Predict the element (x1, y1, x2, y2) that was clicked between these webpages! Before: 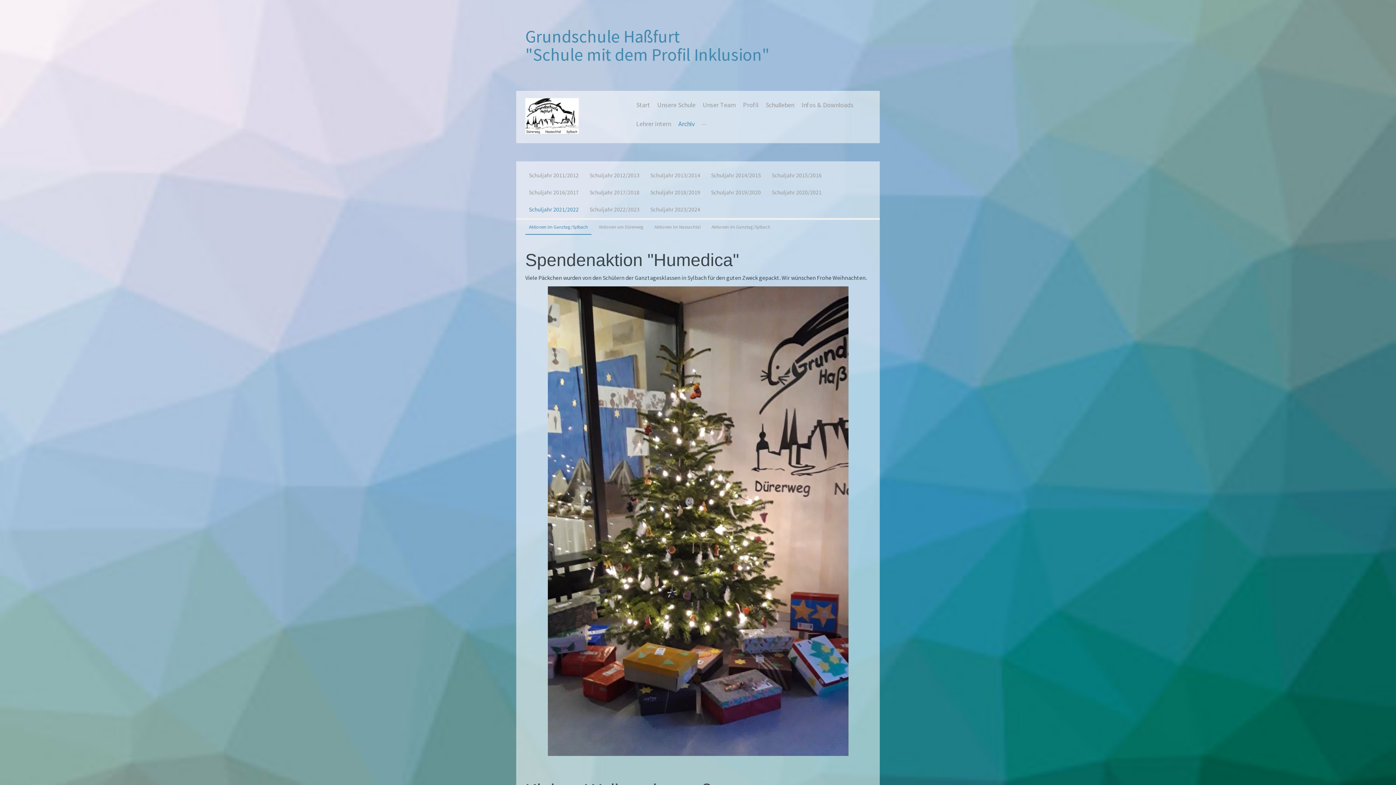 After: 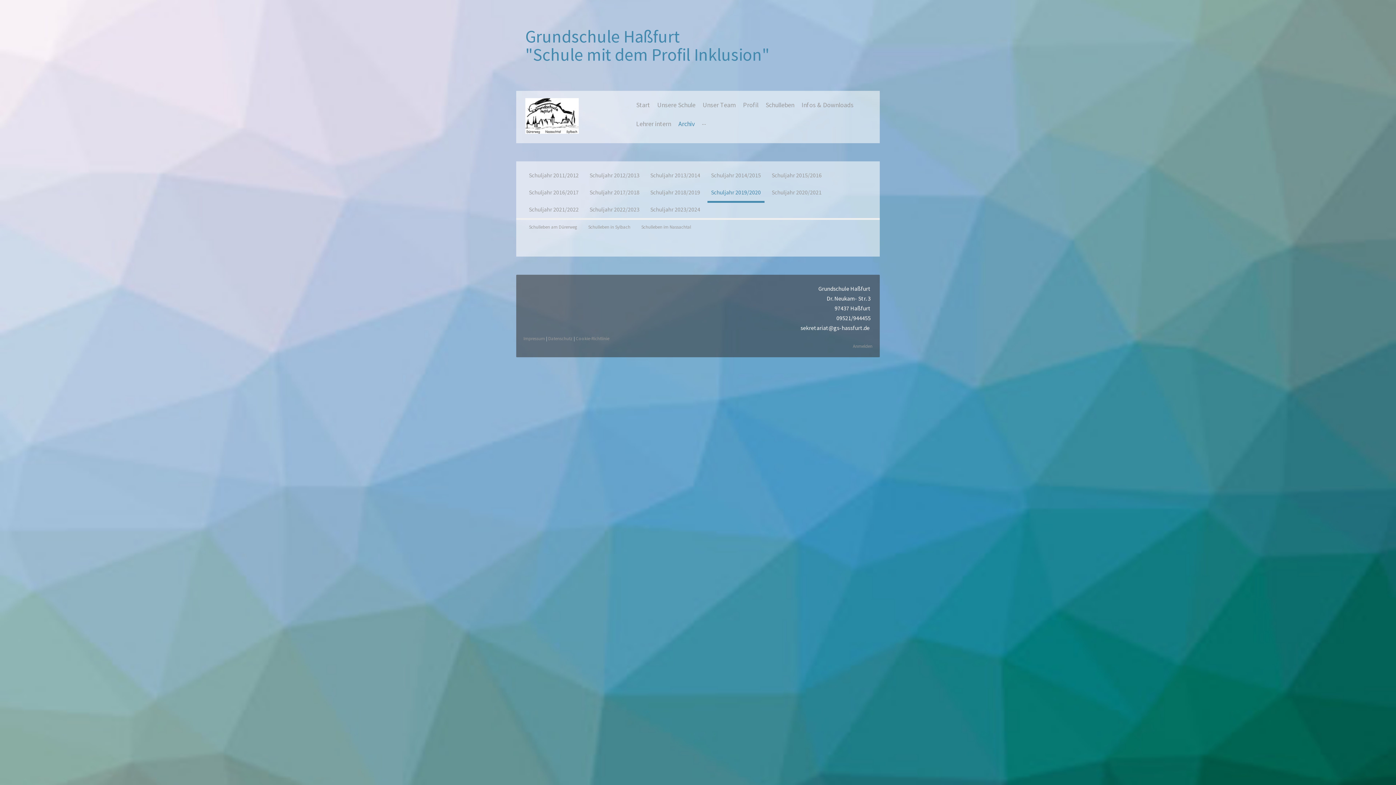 Action: label: Schuljahr 2019/2020 bbox: (707, 184, 764, 202)